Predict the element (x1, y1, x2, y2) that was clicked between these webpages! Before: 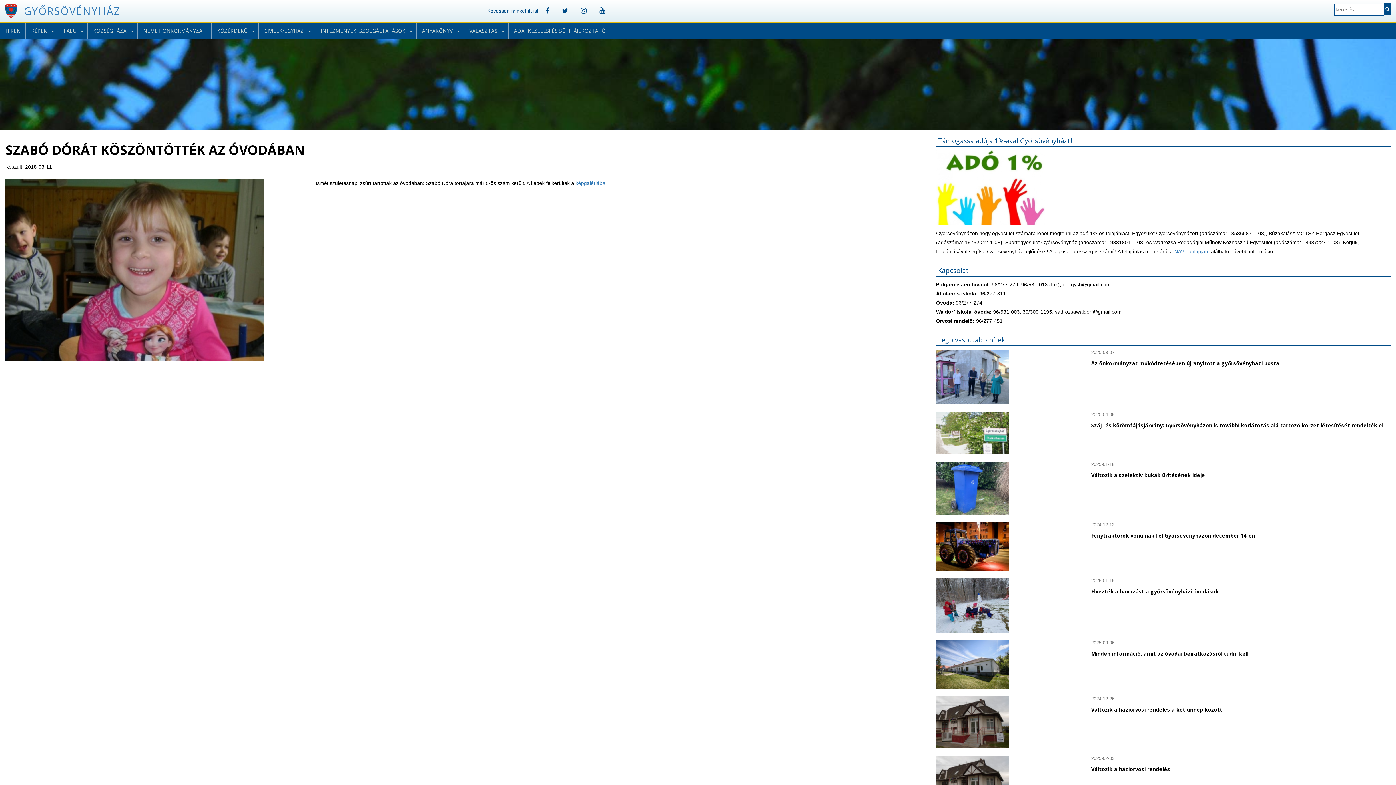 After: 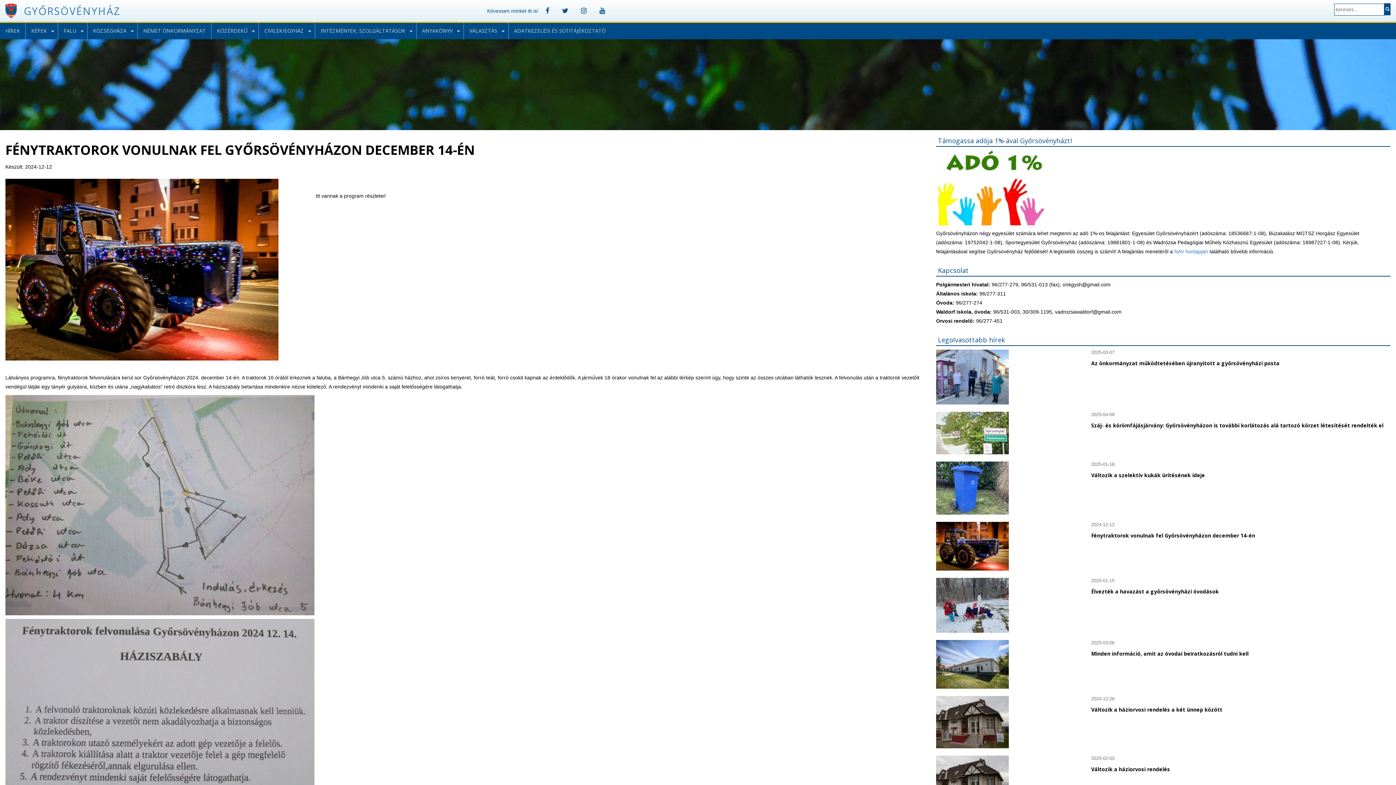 Action: bbox: (936, 522, 1080, 570)